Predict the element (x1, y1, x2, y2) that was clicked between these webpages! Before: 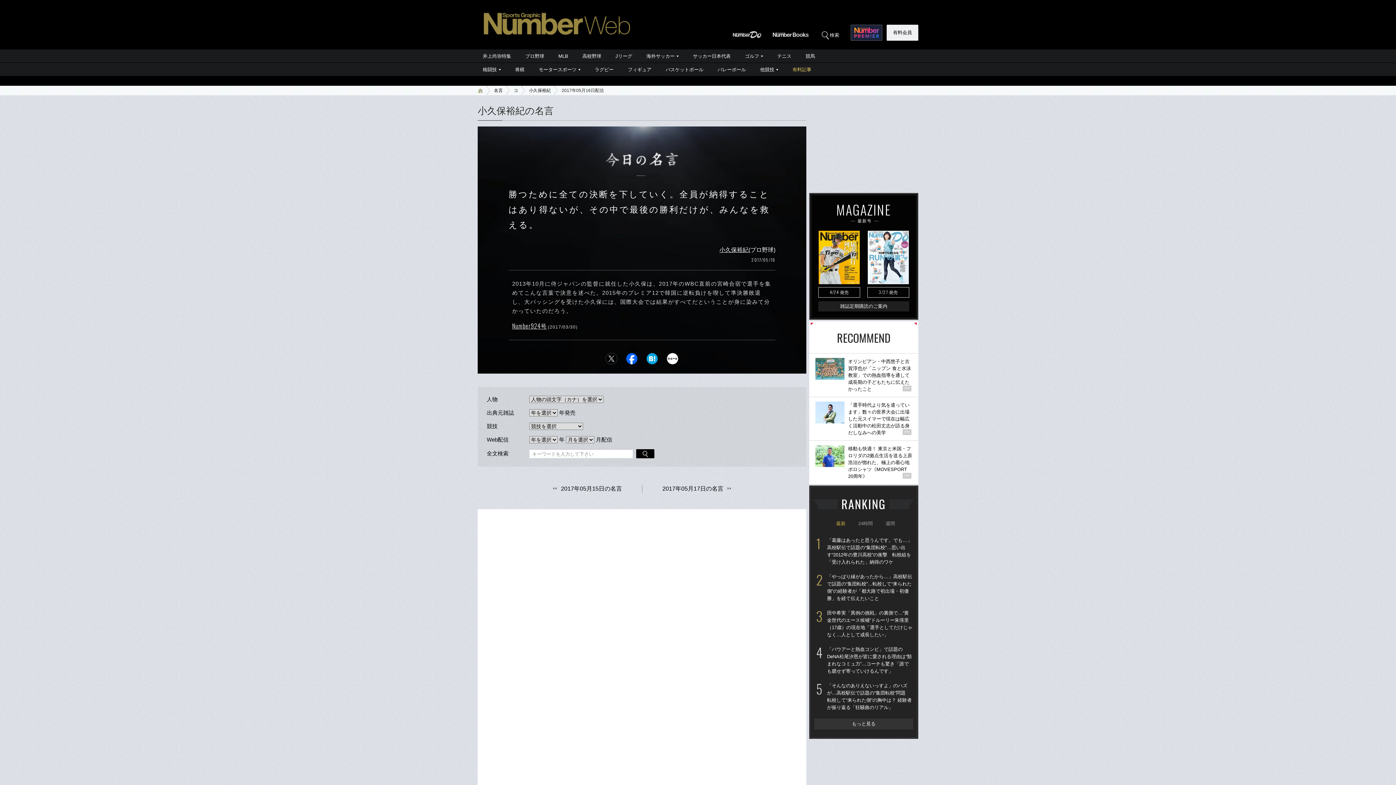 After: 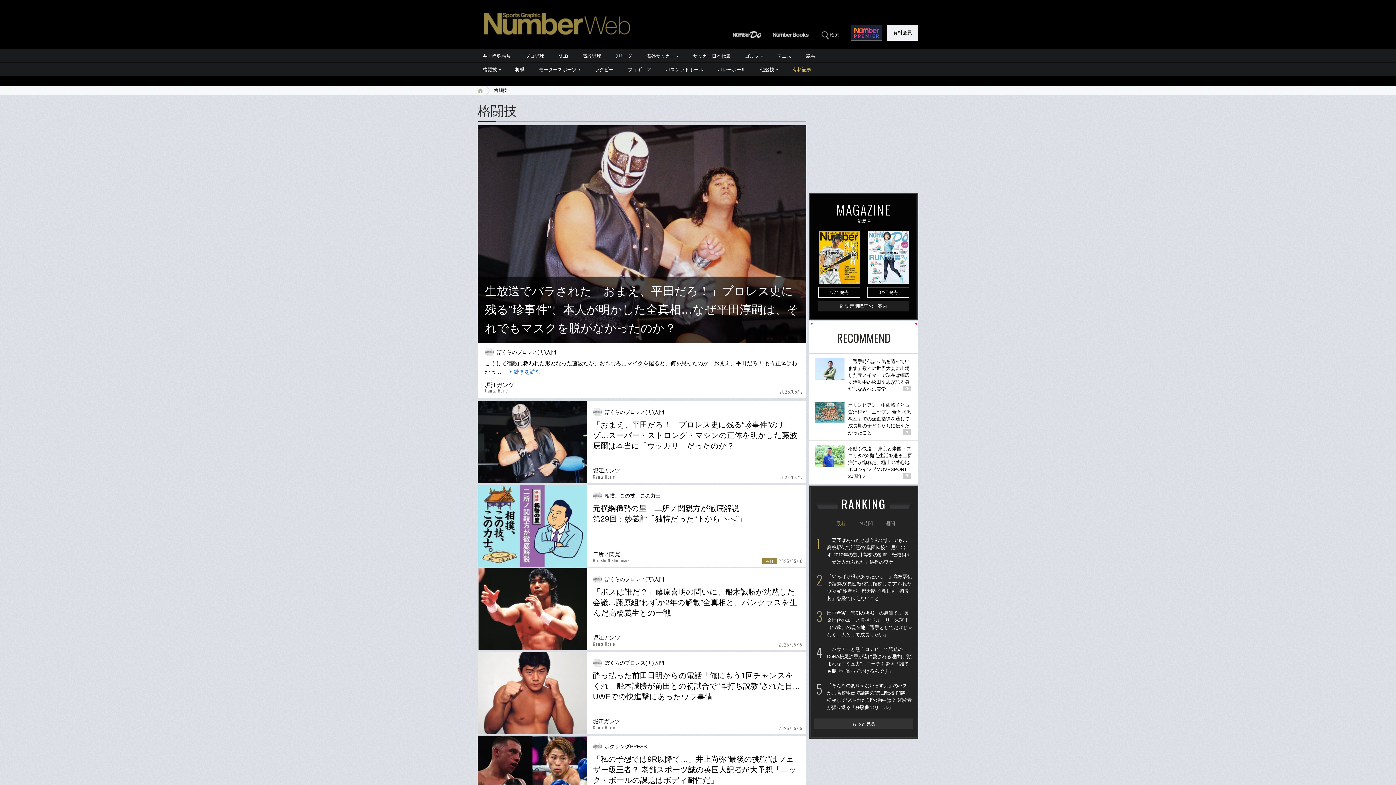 Action: bbox: (476, 62, 508, 76) label: 格闘技